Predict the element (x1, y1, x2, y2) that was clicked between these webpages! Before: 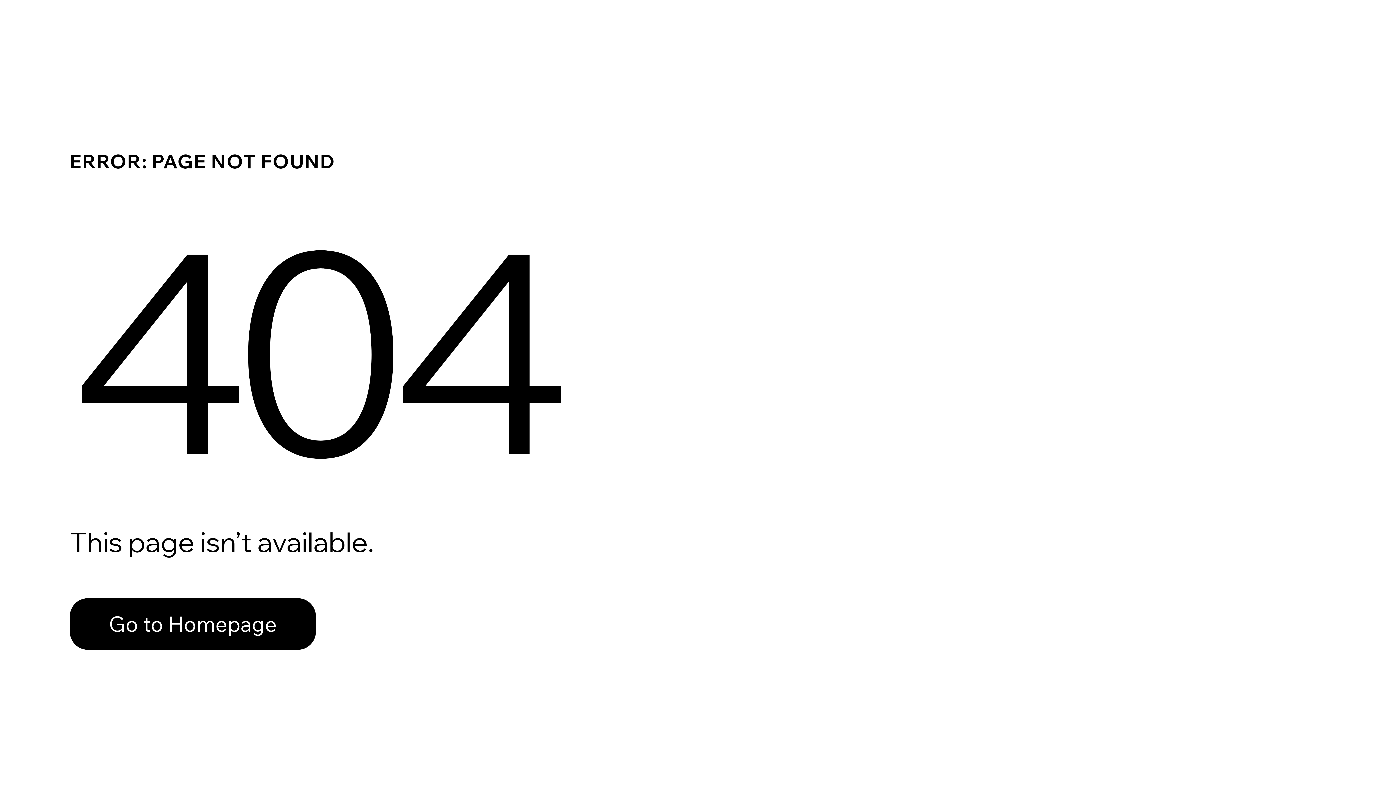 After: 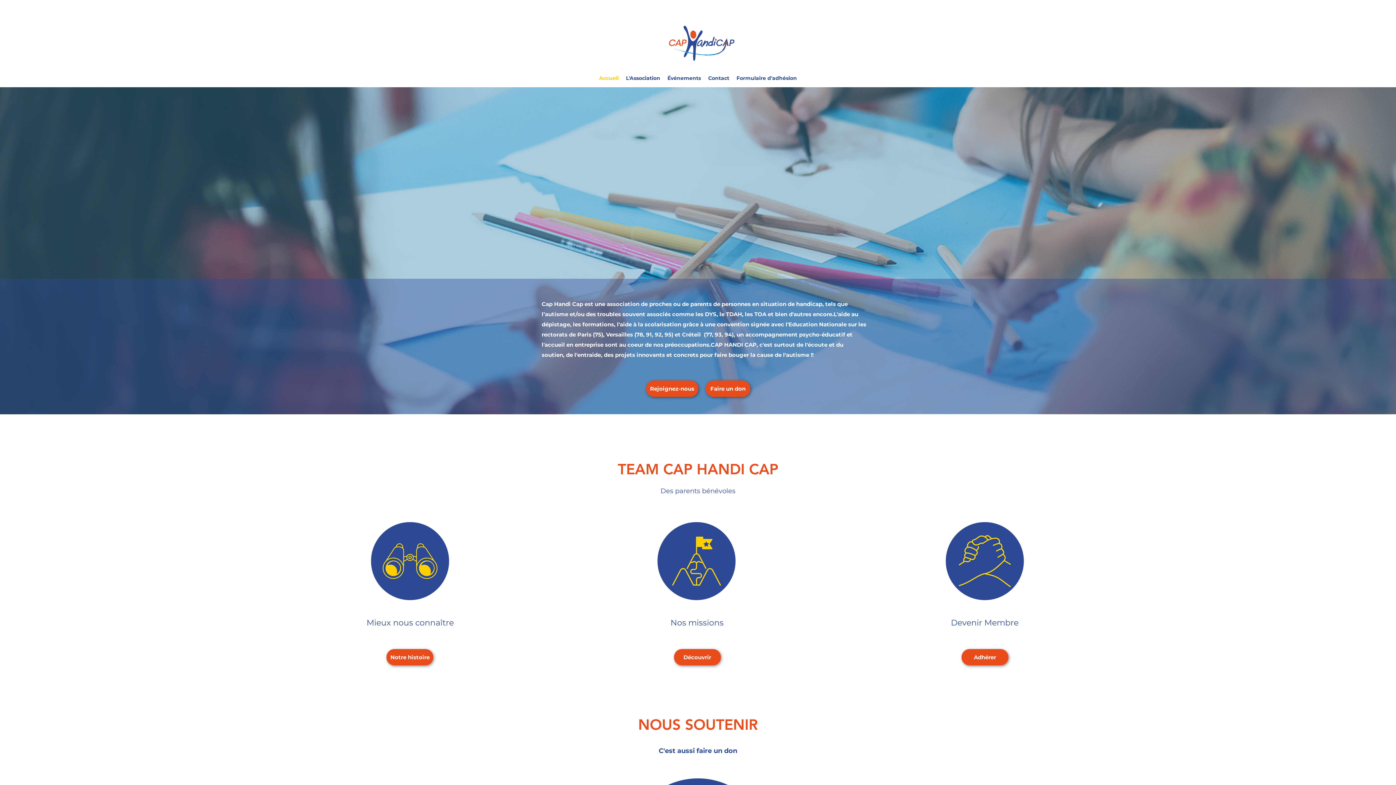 Action: bbox: (69, 582, 768, 659) label: Go to Homepage